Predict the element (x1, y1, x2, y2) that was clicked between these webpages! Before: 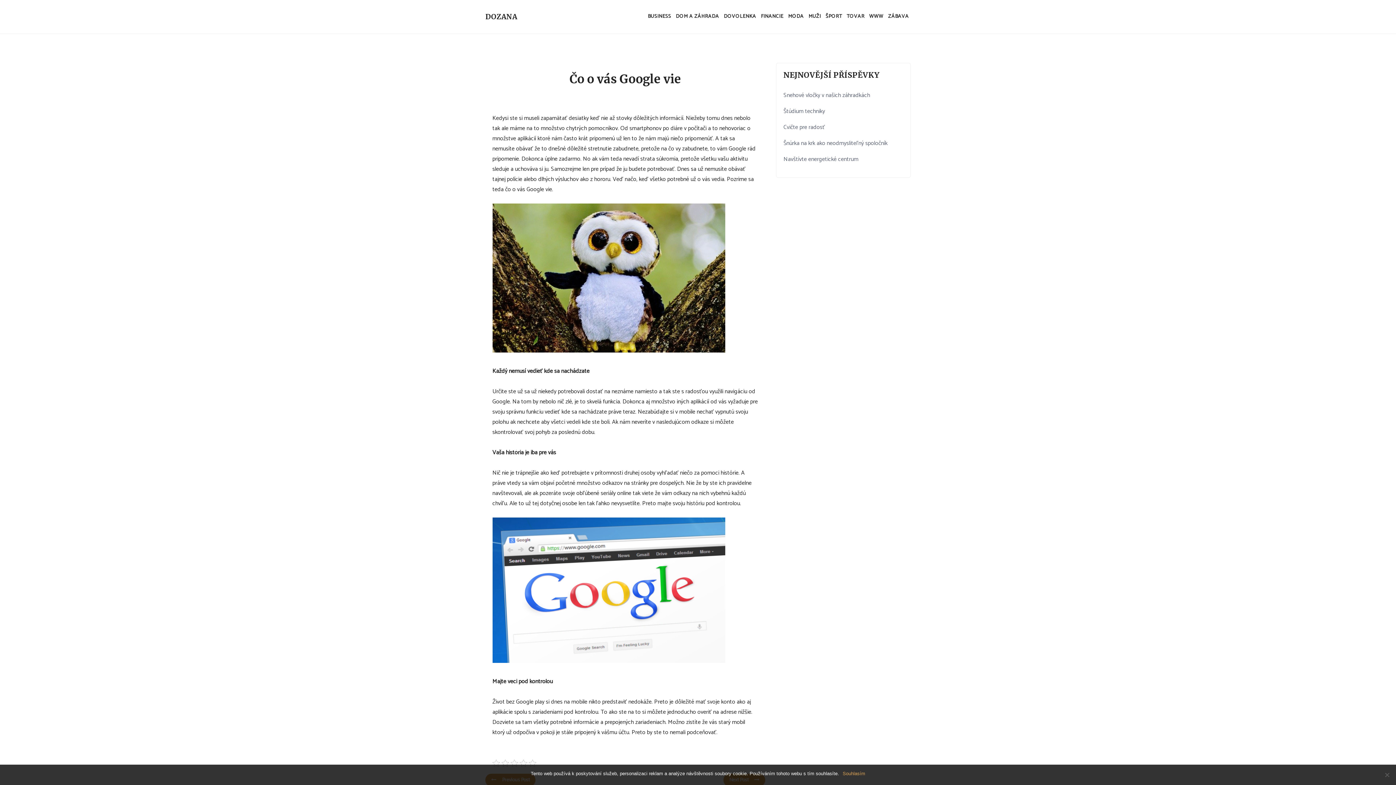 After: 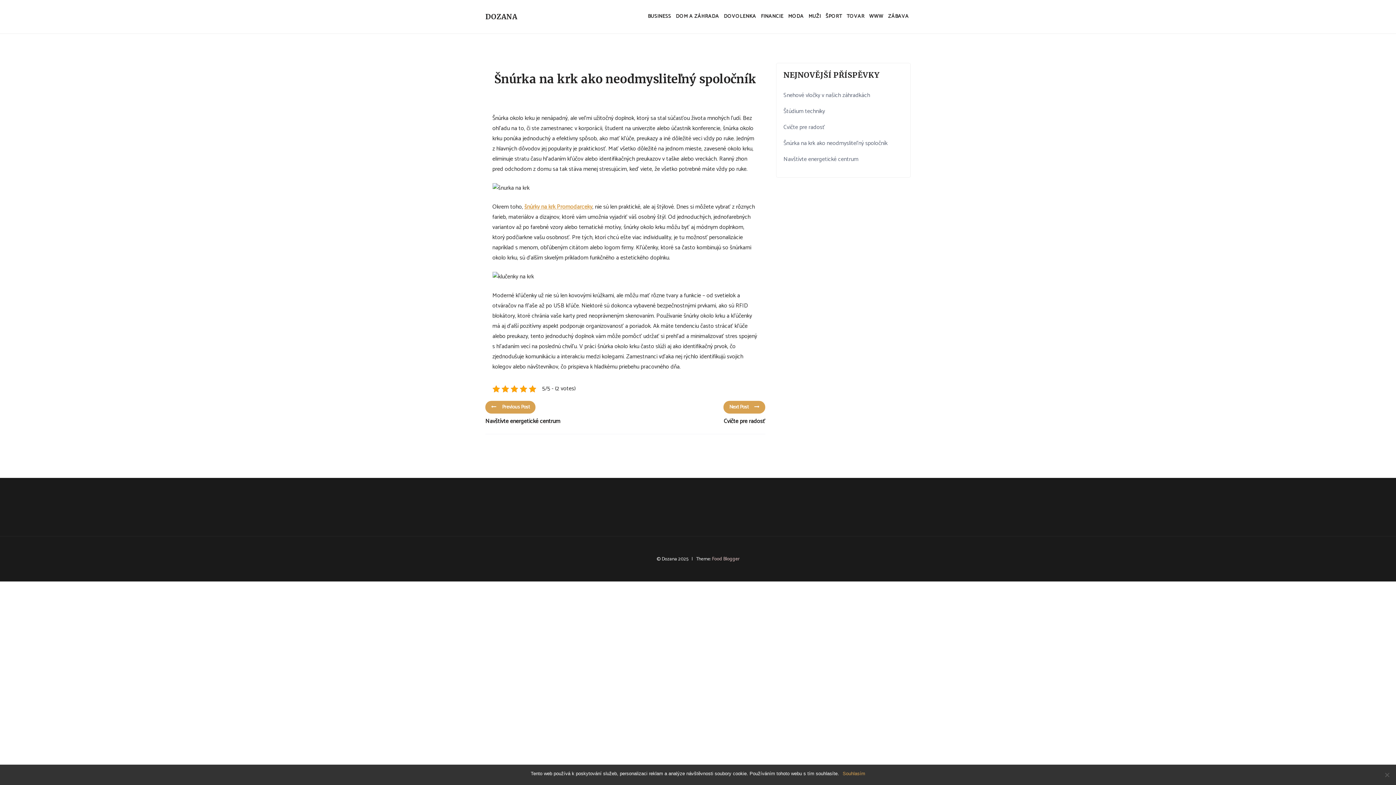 Action: bbox: (783, 138, 887, 148) label: Šnúrka na krk ako neodmysliteľný spoločník